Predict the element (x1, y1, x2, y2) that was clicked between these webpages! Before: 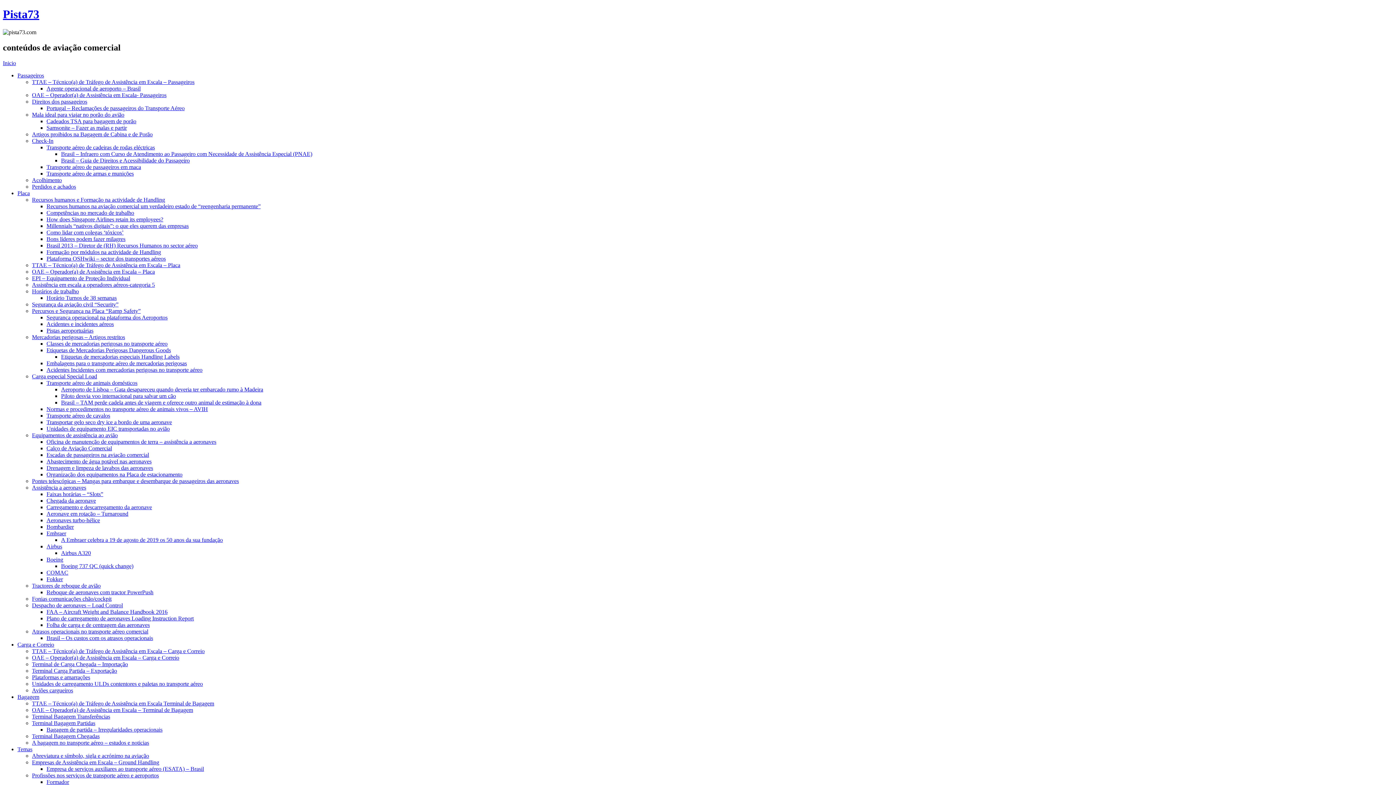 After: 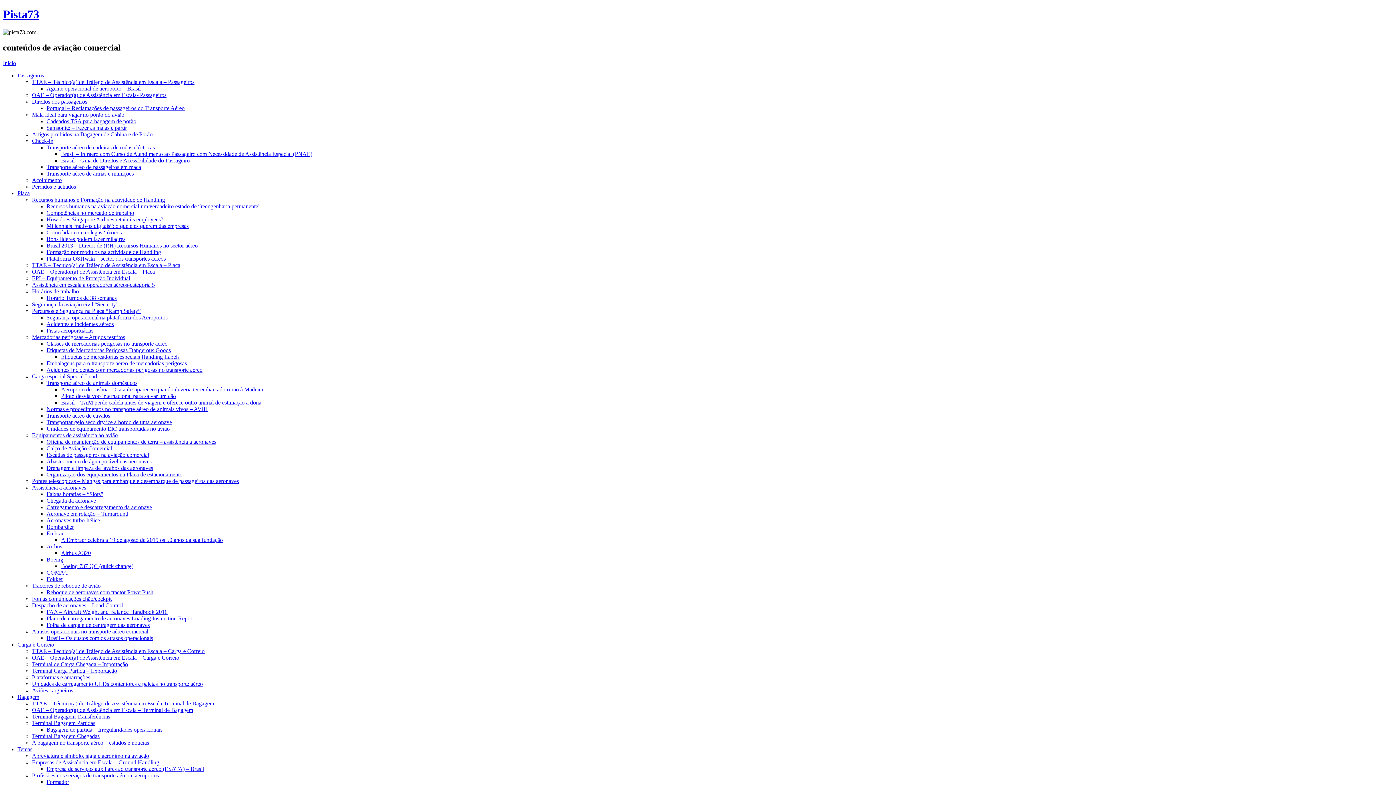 Action: bbox: (17, 746, 32, 752) label: Temas